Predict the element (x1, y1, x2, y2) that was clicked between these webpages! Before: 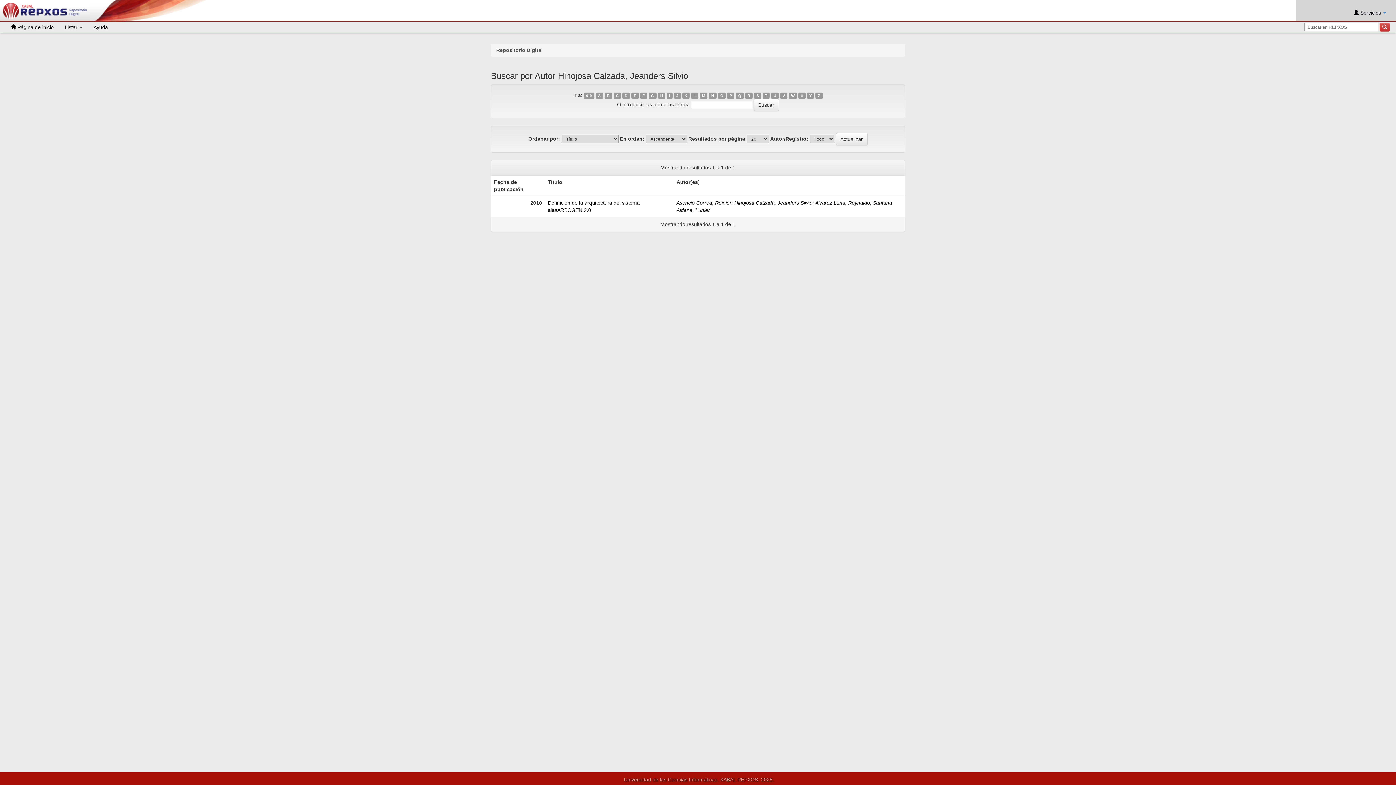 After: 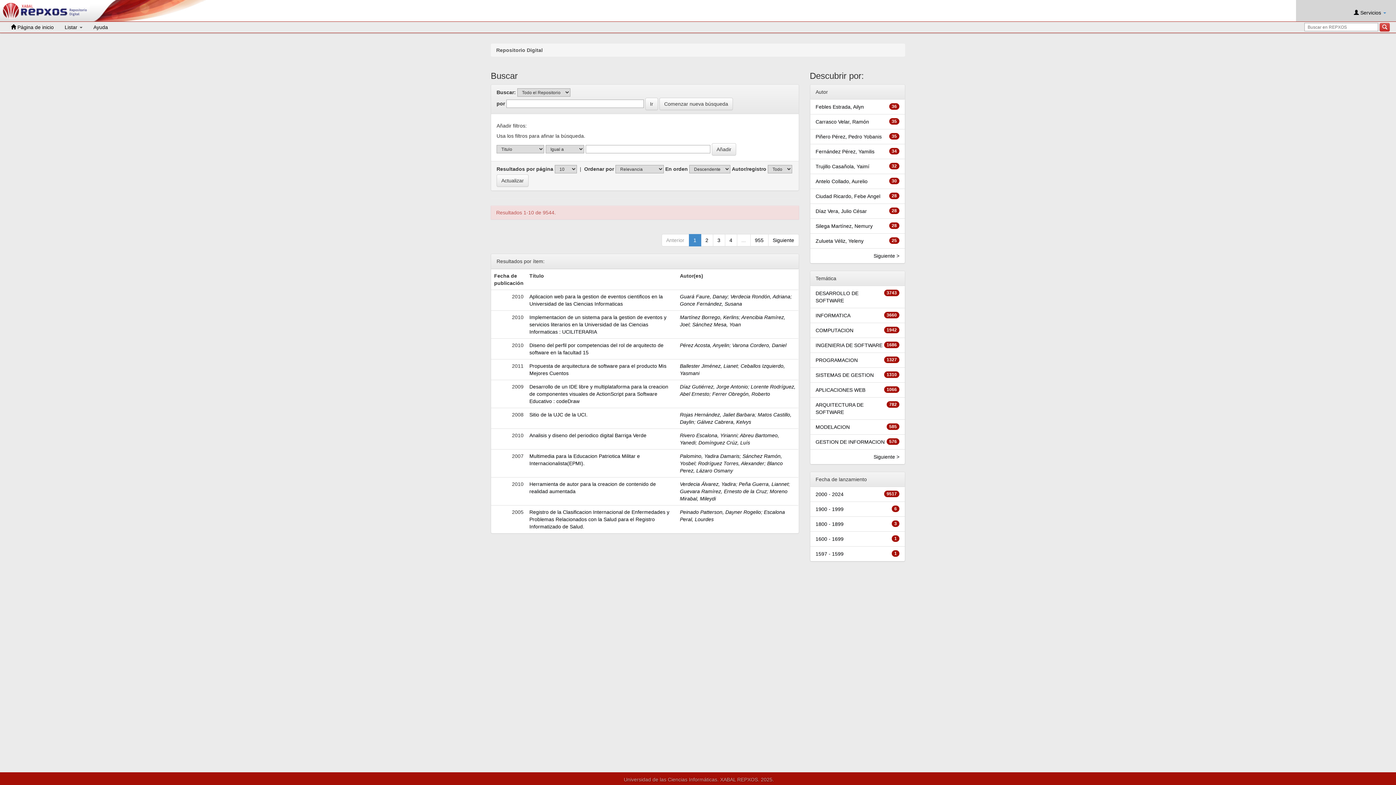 Action: bbox: (1380, 23, 1390, 31)